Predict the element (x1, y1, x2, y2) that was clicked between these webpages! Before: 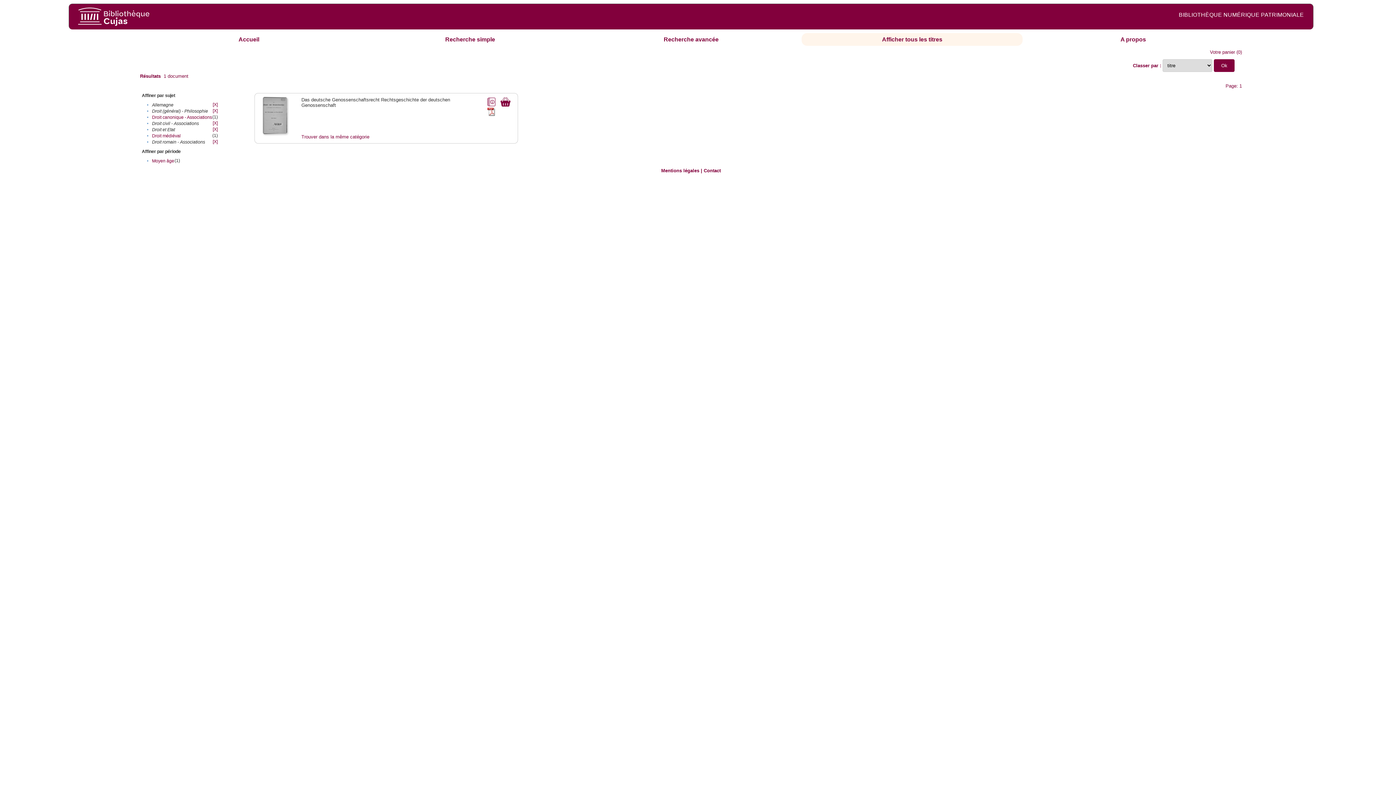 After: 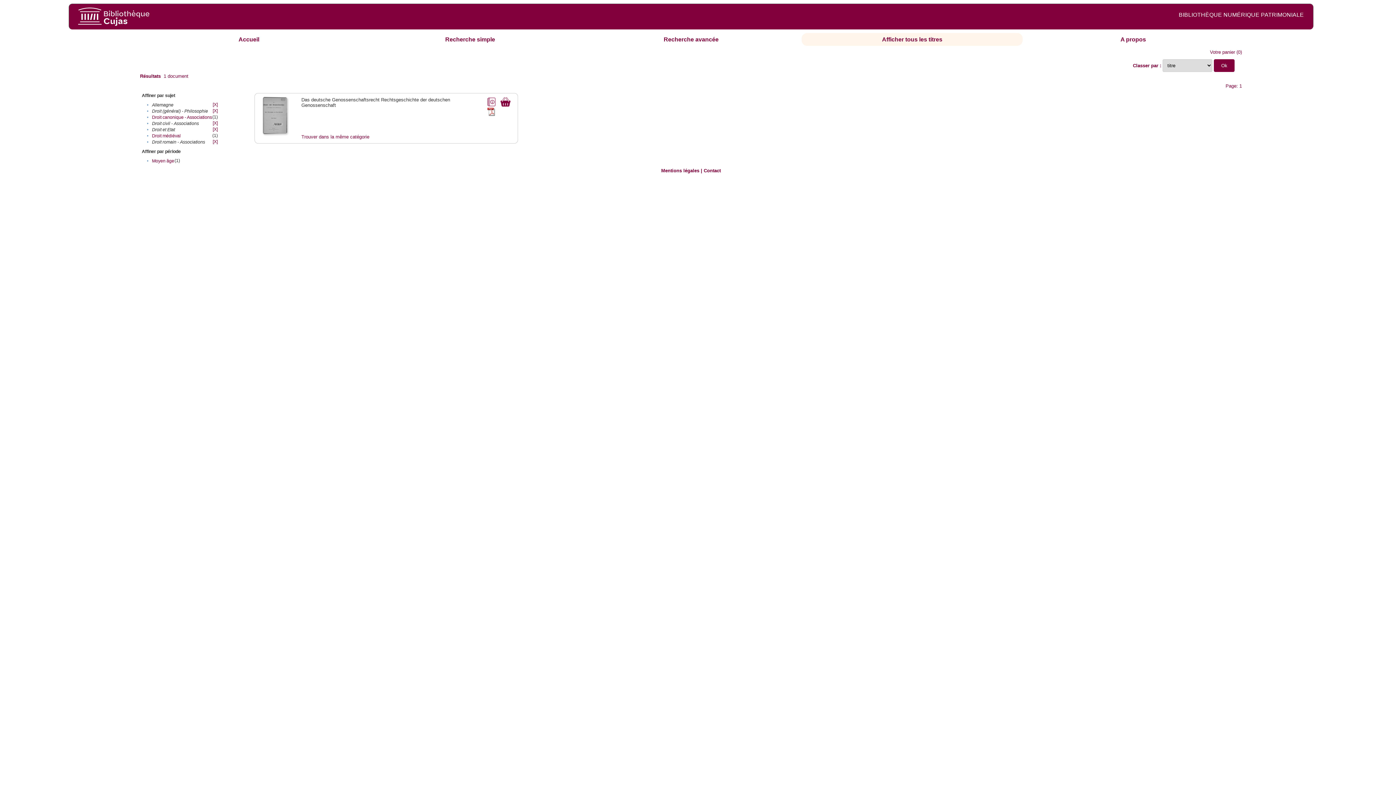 Action: bbox: (485, 107, 496, 112)